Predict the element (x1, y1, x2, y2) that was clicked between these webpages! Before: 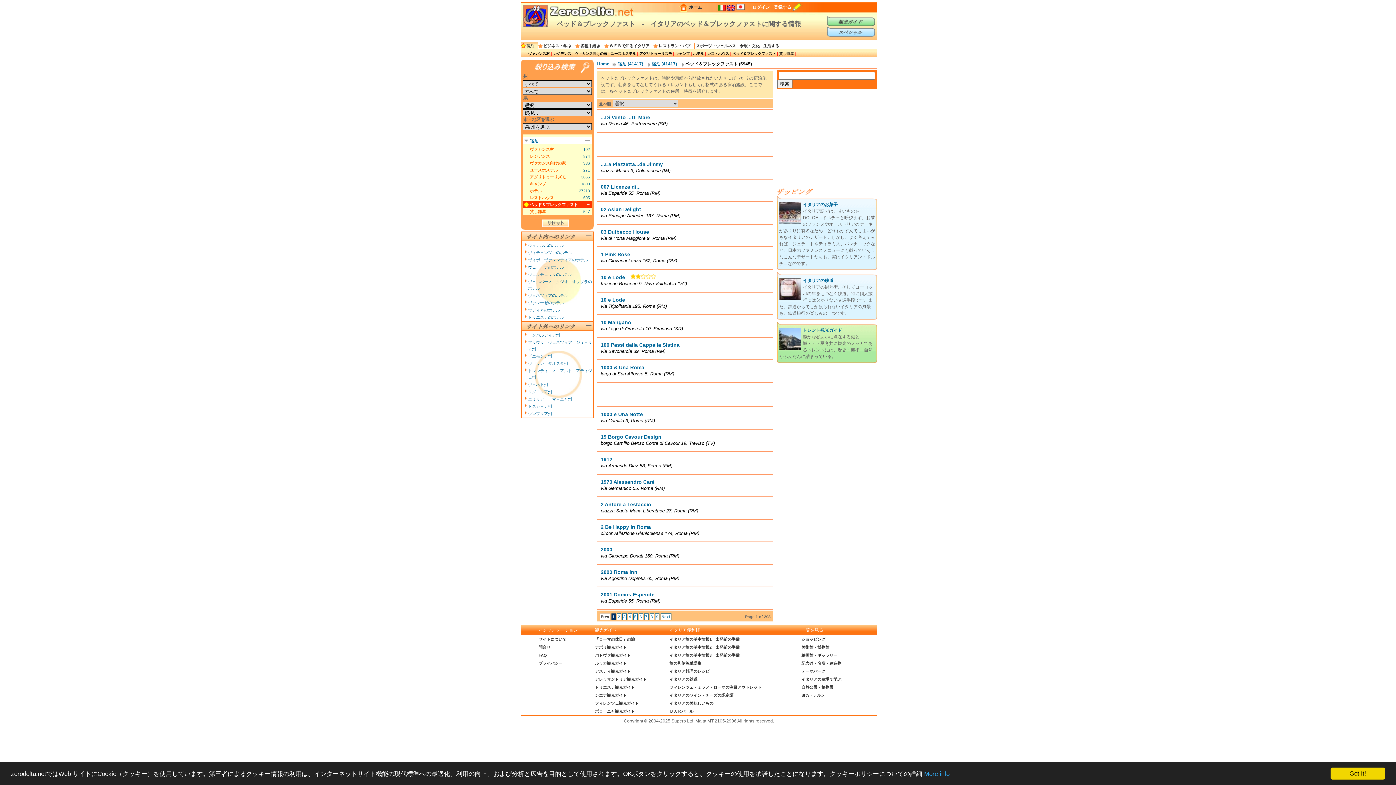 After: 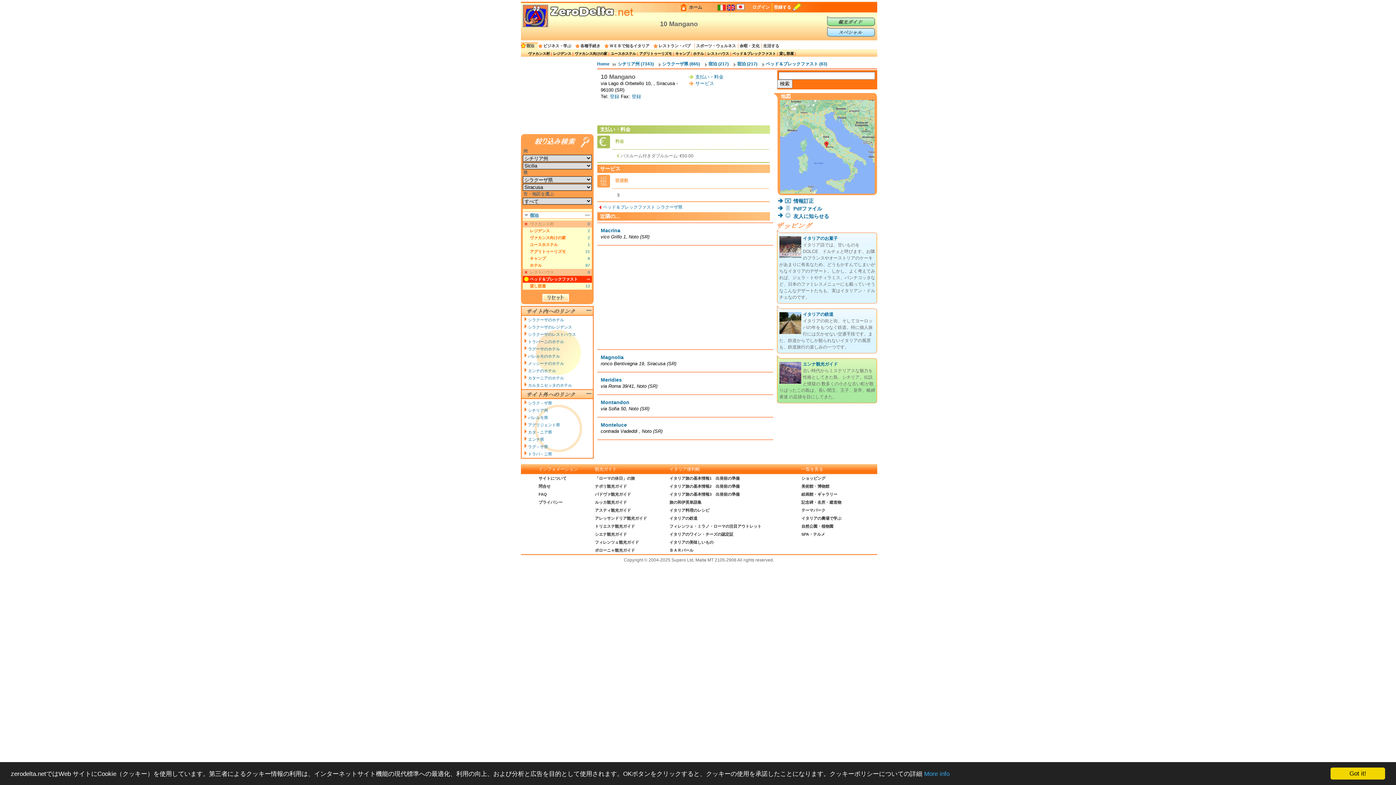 Action: bbox: (600, 319, 631, 325) label: 10 Mangano